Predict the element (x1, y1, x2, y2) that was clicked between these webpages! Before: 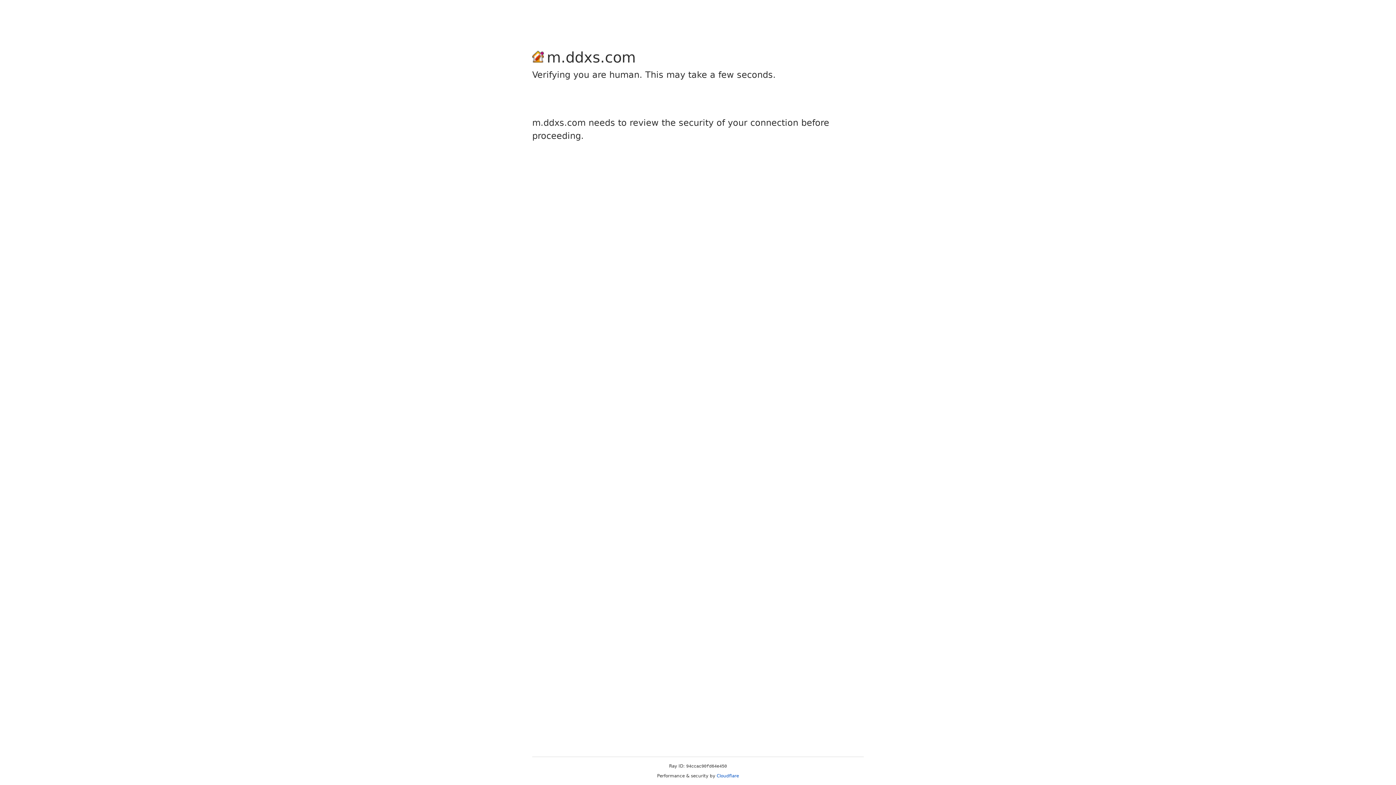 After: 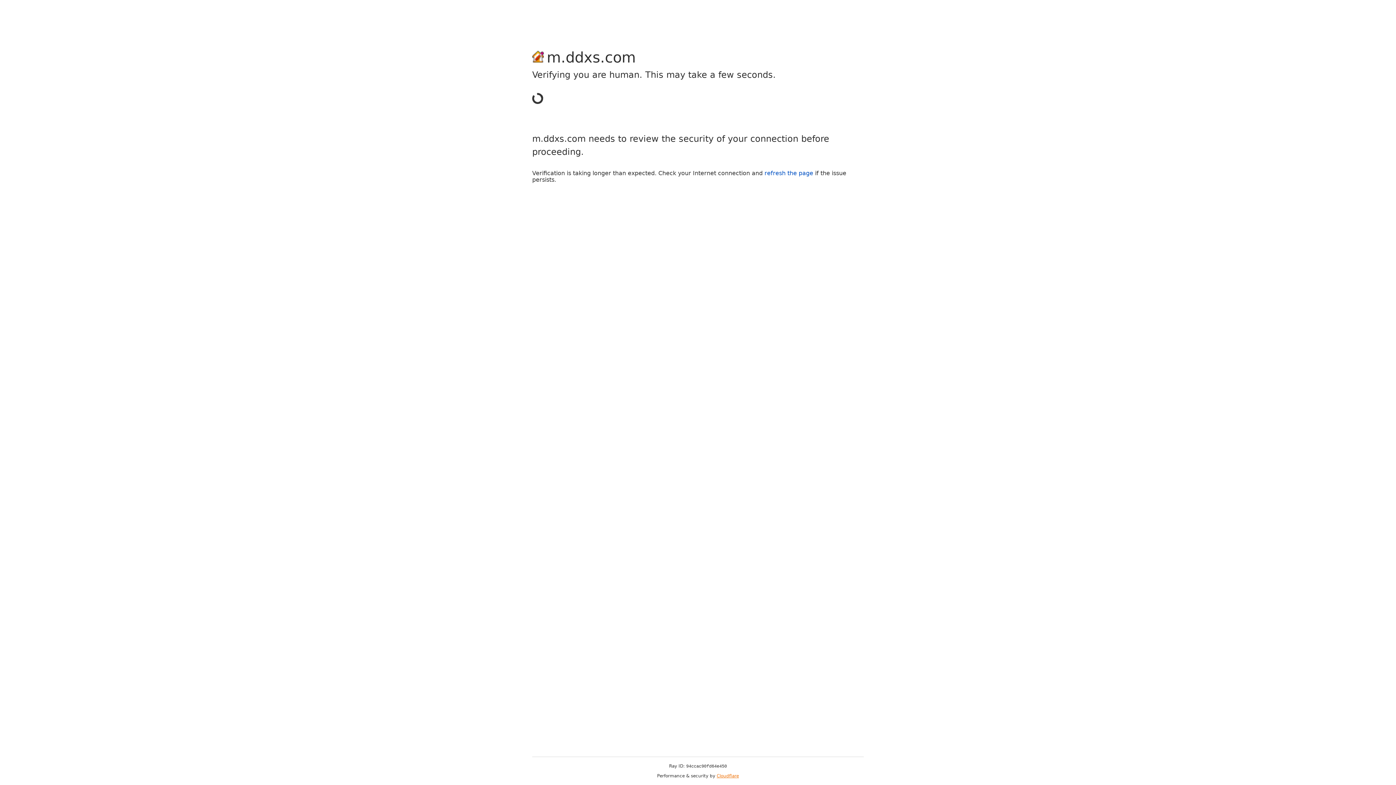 Action: label: Cloudflare bbox: (716, 773, 739, 778)